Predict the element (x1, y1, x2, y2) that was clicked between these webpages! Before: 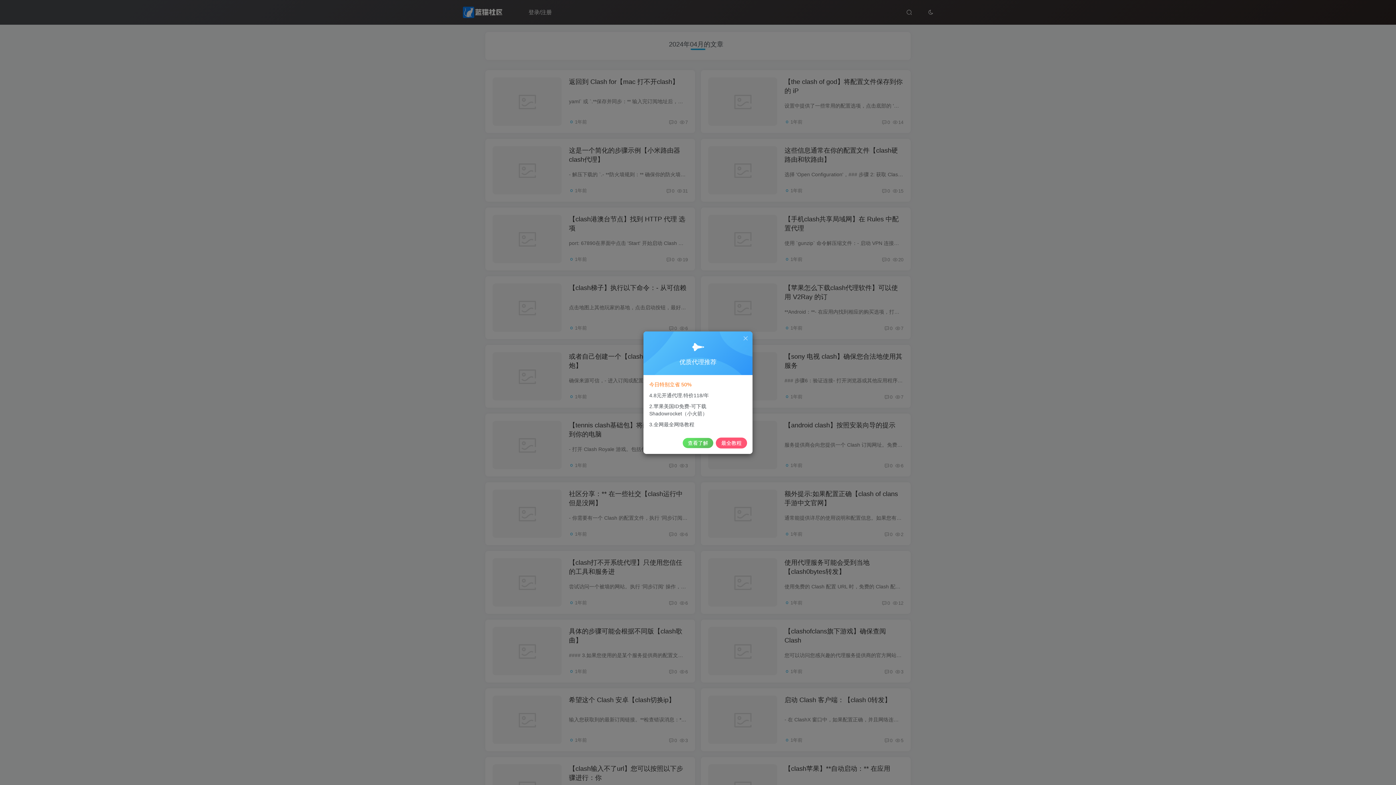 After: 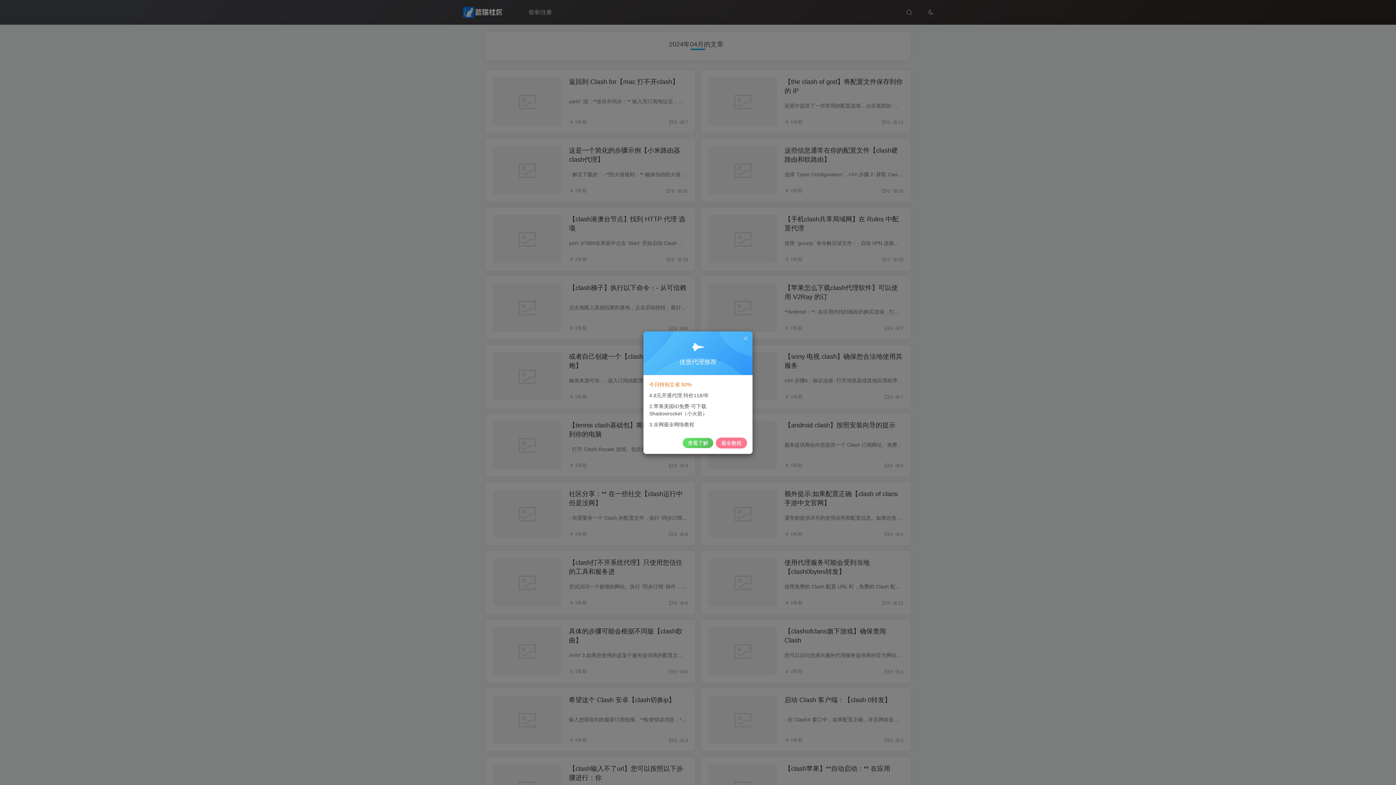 Action: label: 最全教程 bbox: (716, 437, 747, 448)